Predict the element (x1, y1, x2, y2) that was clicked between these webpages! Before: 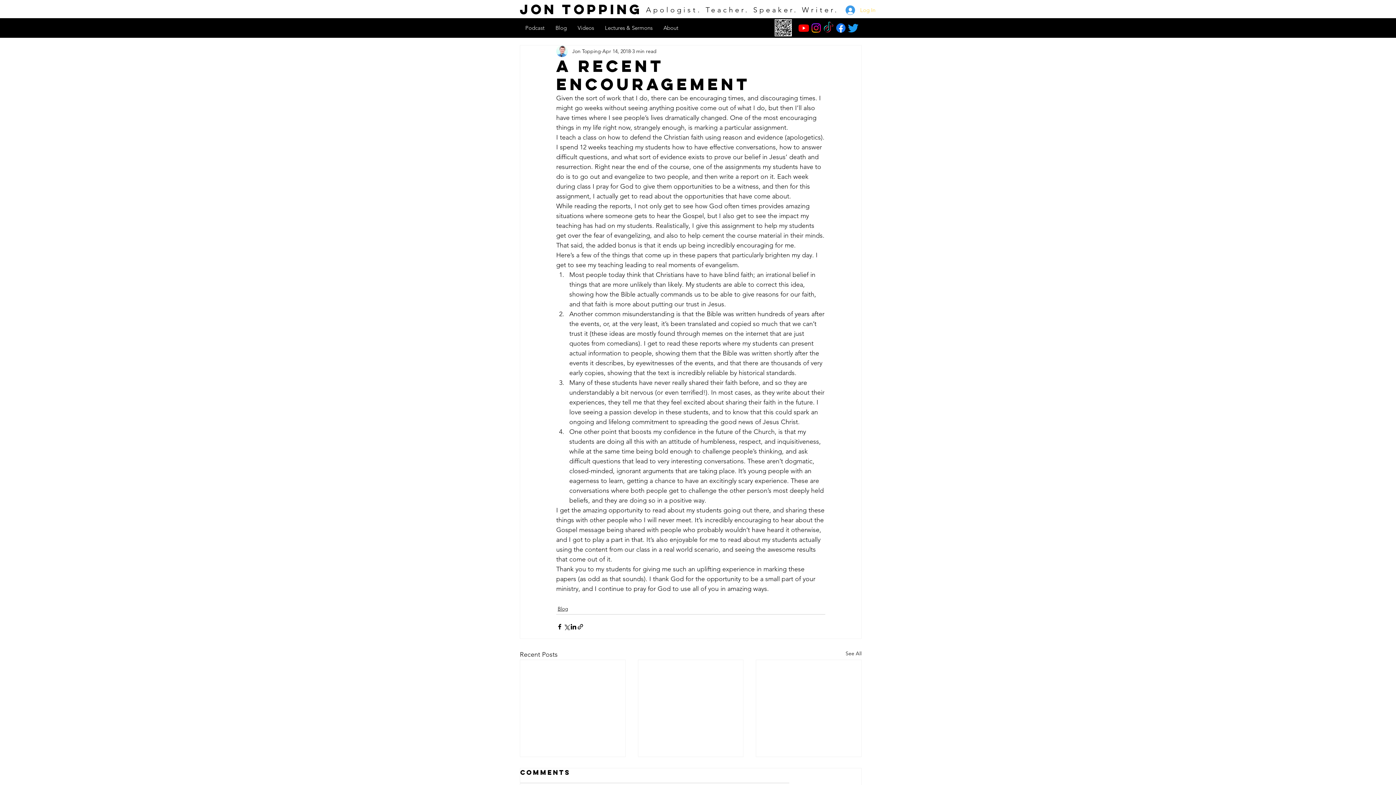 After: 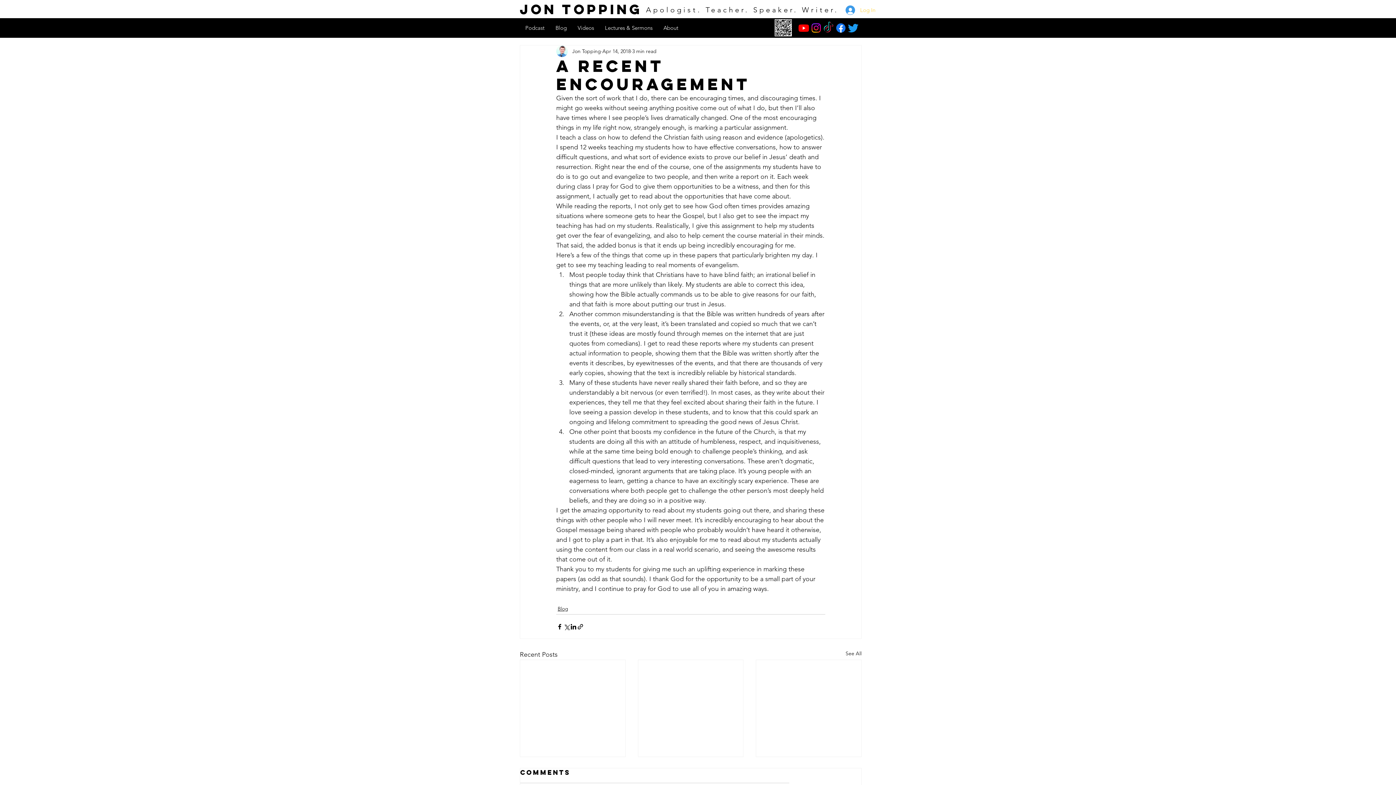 Action: label: Facebook bbox: (834, 21, 847, 34)